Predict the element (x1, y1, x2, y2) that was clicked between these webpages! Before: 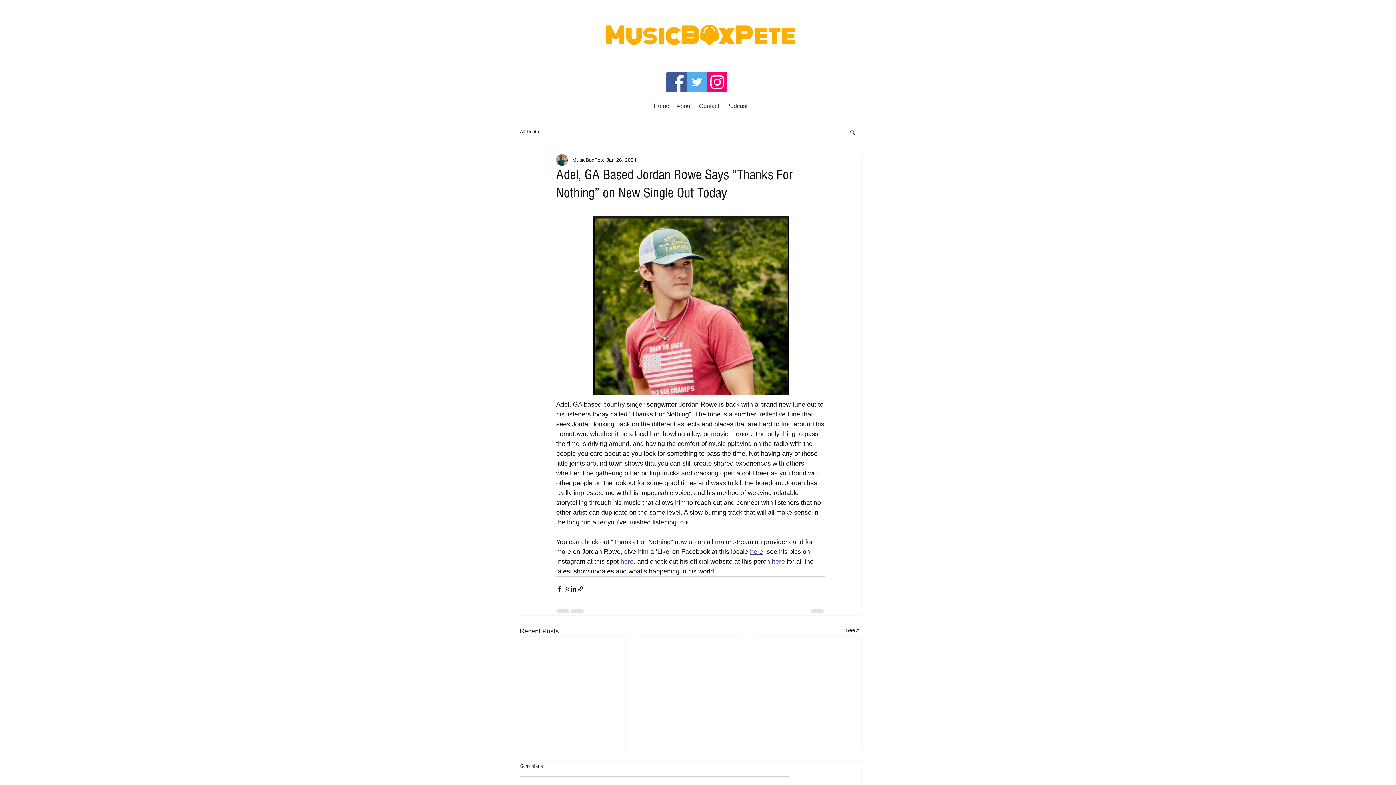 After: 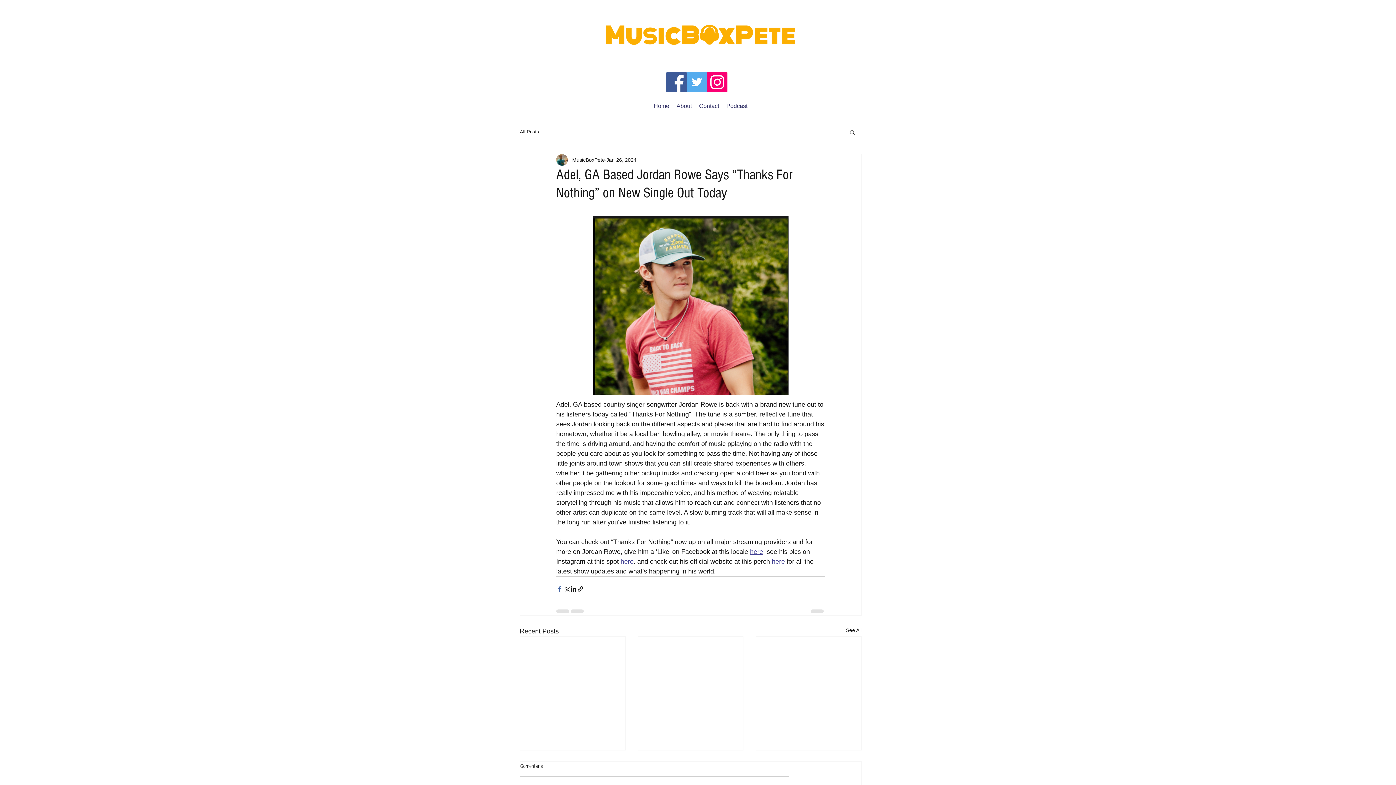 Action: label: Share via Facebook bbox: (556, 585, 563, 592)